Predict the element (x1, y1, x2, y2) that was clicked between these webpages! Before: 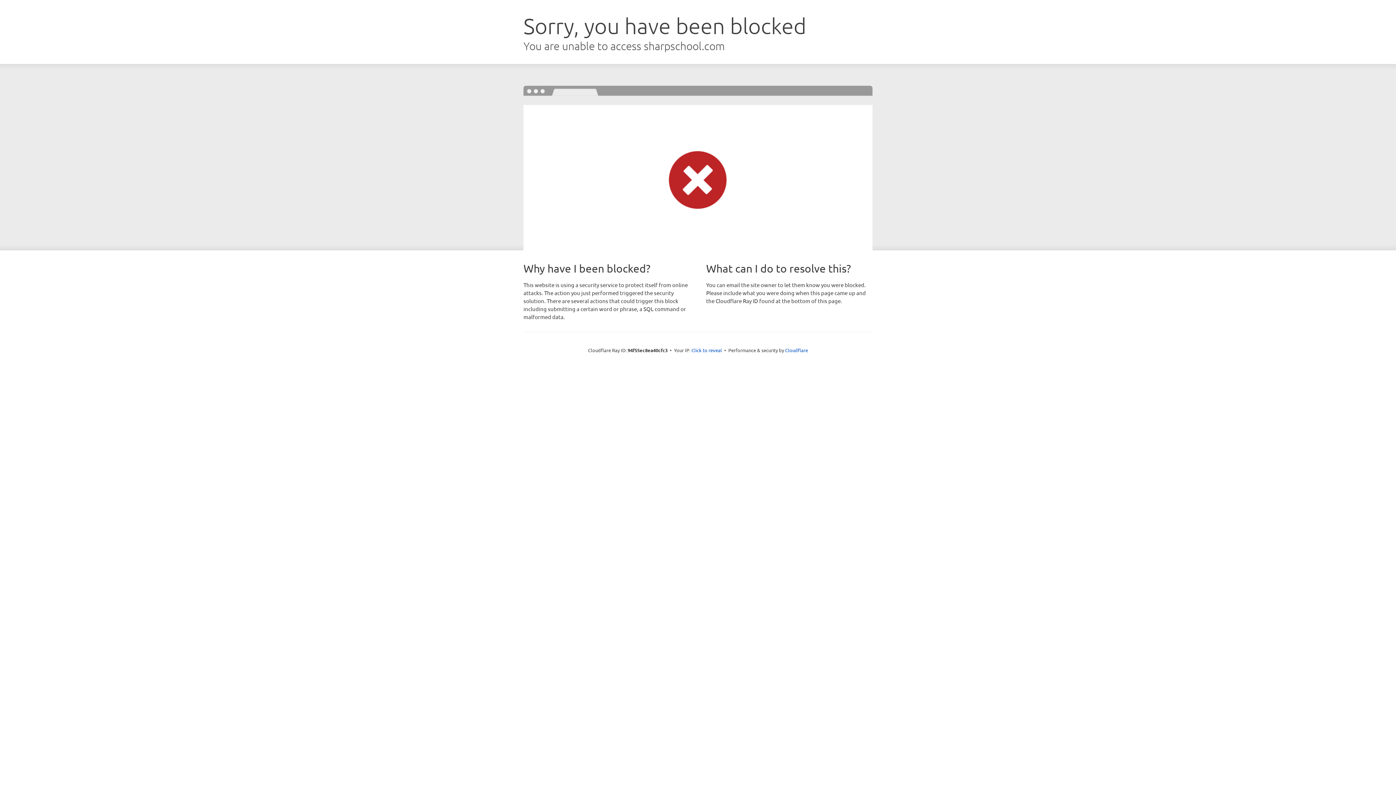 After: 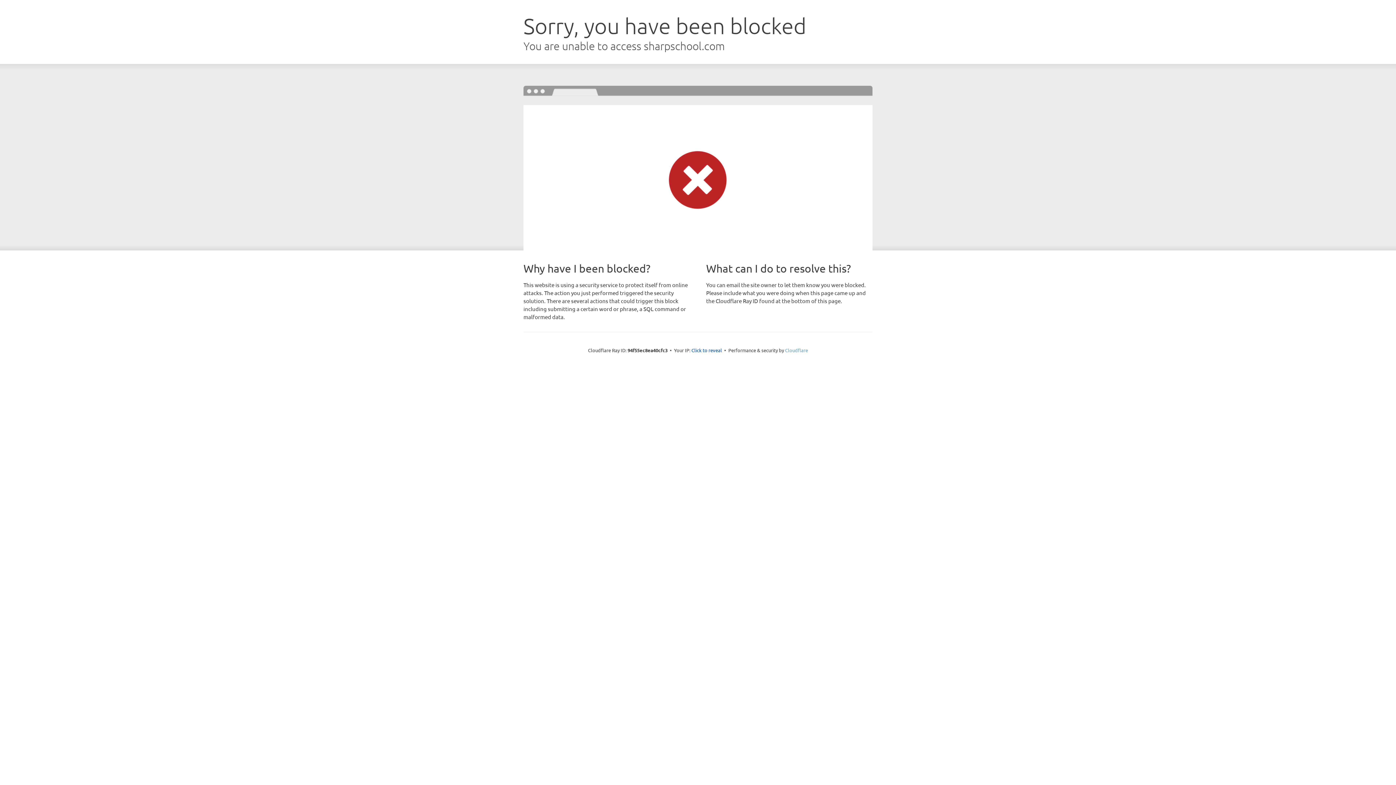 Action: bbox: (785, 347, 808, 353) label: Cloudflare